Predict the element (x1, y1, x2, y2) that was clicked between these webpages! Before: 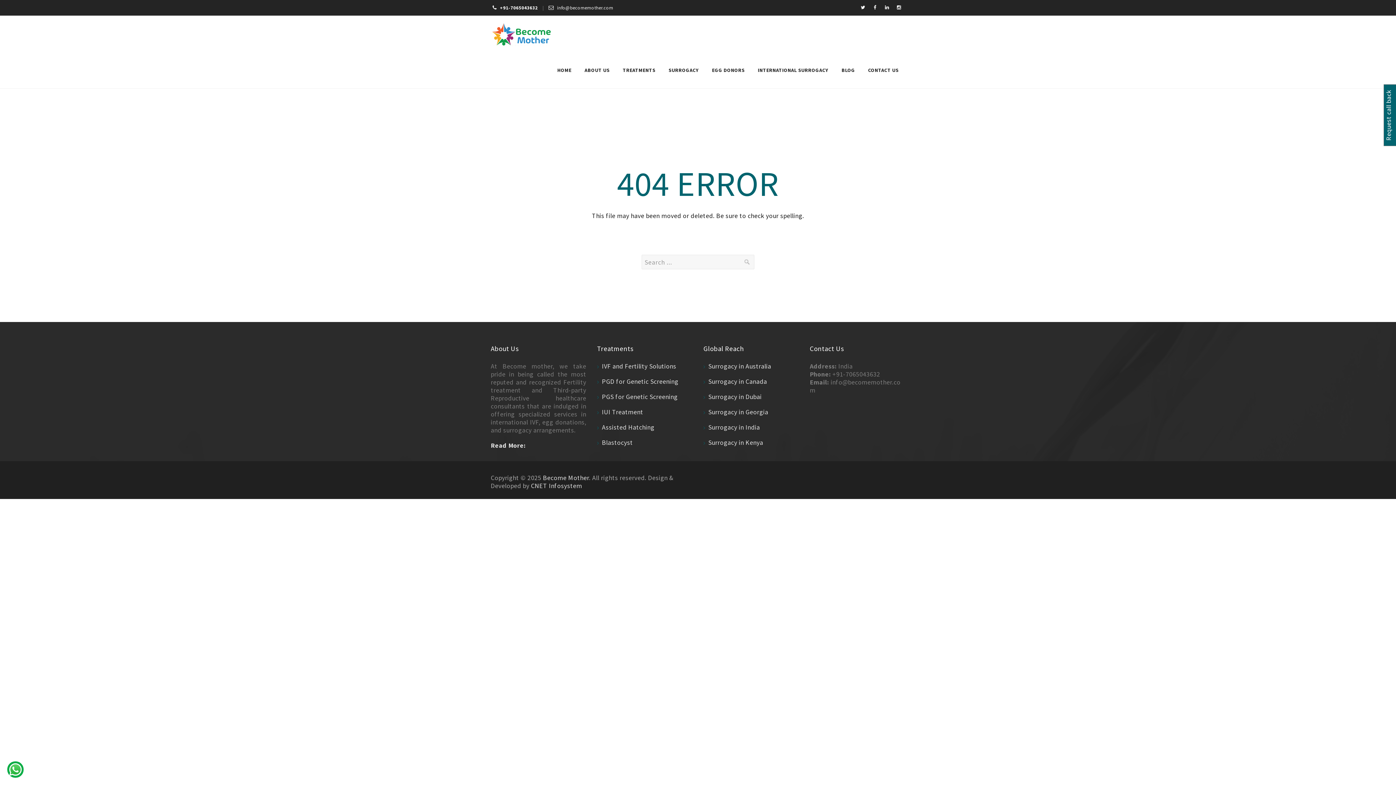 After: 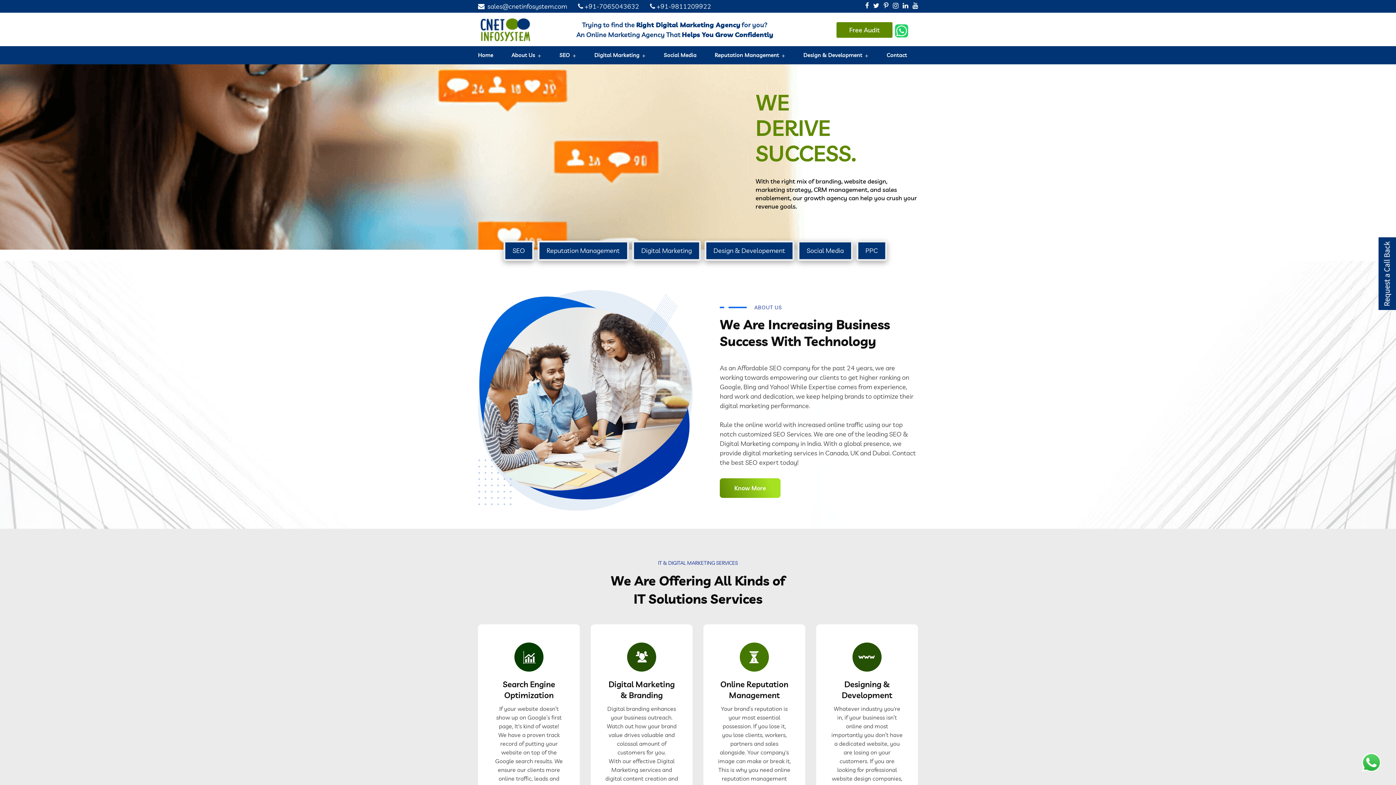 Action: label: CNET Infosystem bbox: (531, 481, 582, 490)